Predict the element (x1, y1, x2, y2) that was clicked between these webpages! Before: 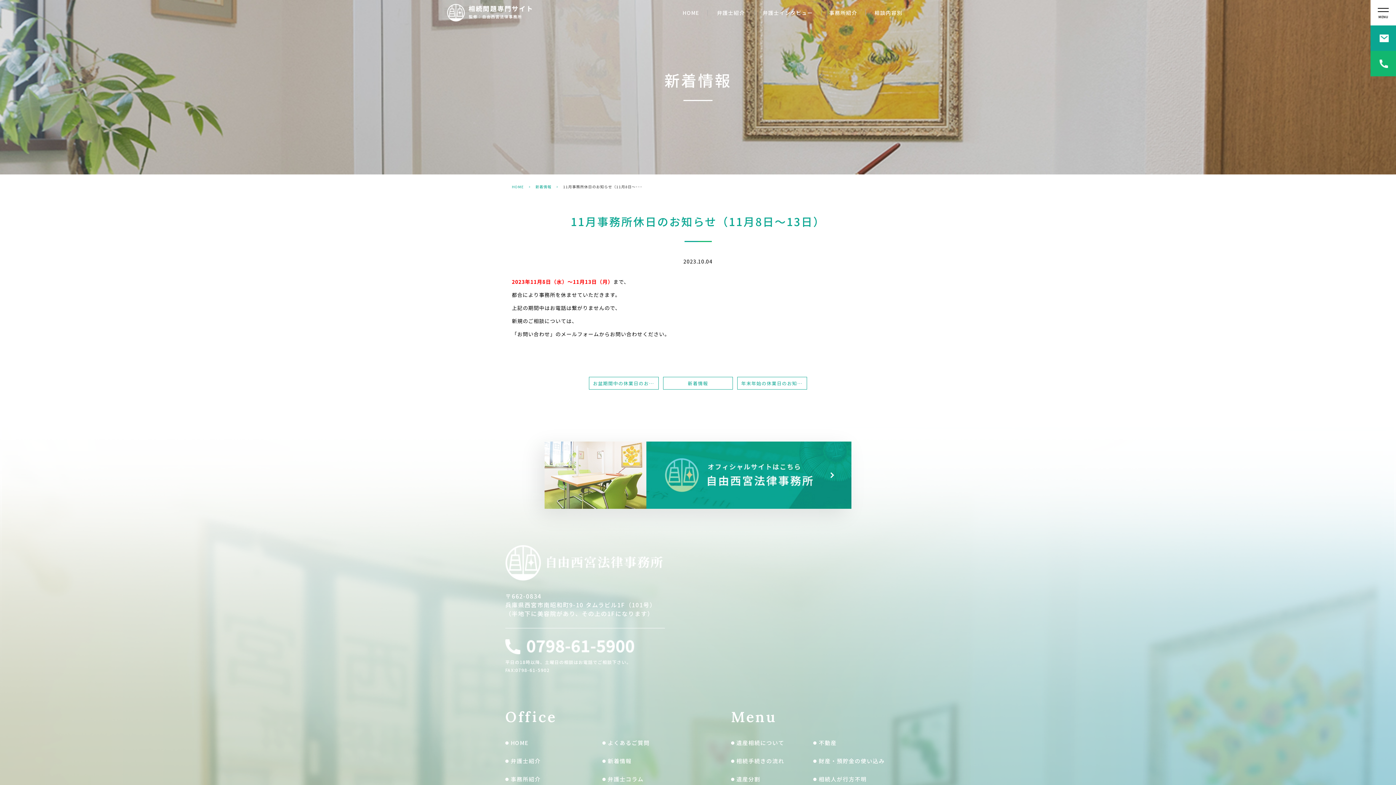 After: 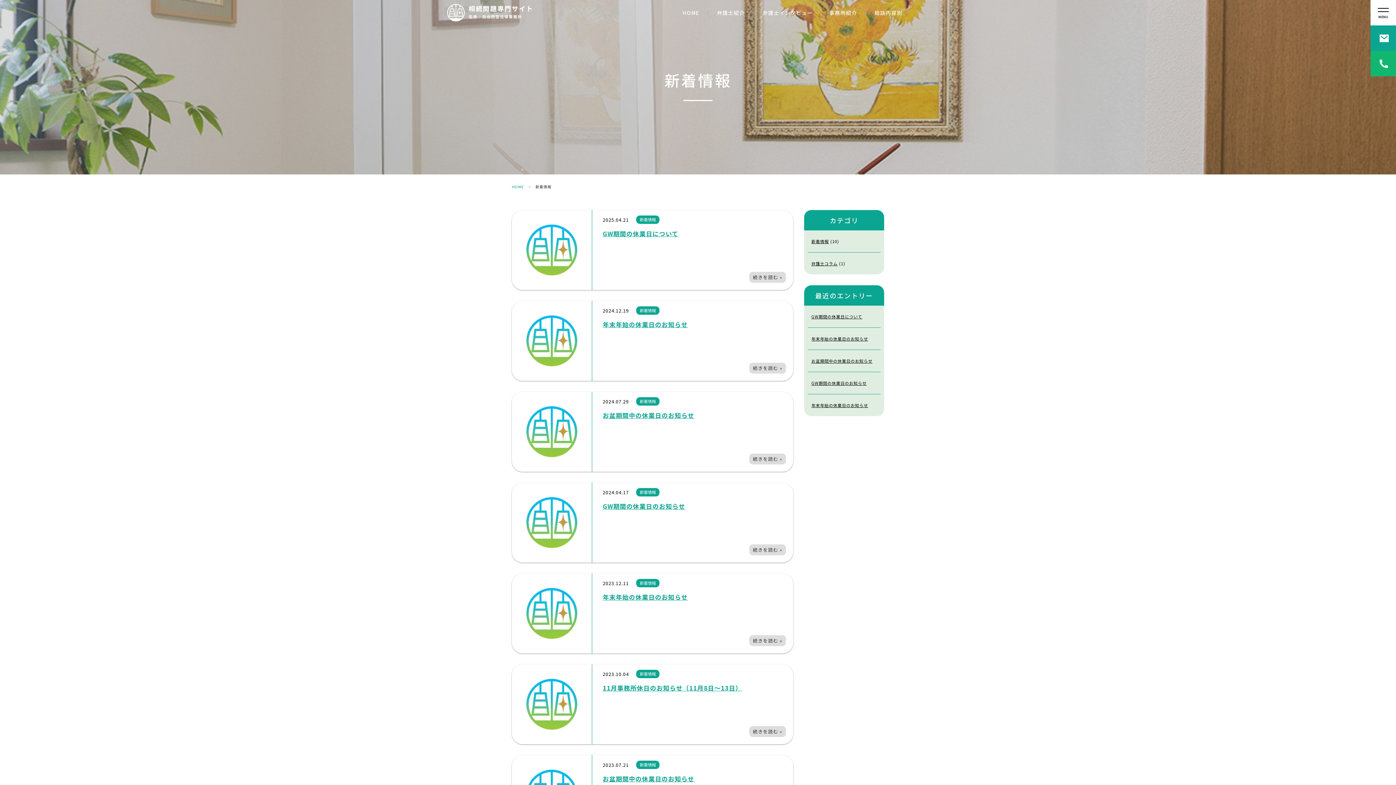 Action: label: 新着情報 bbox: (535, 184, 551, 189)